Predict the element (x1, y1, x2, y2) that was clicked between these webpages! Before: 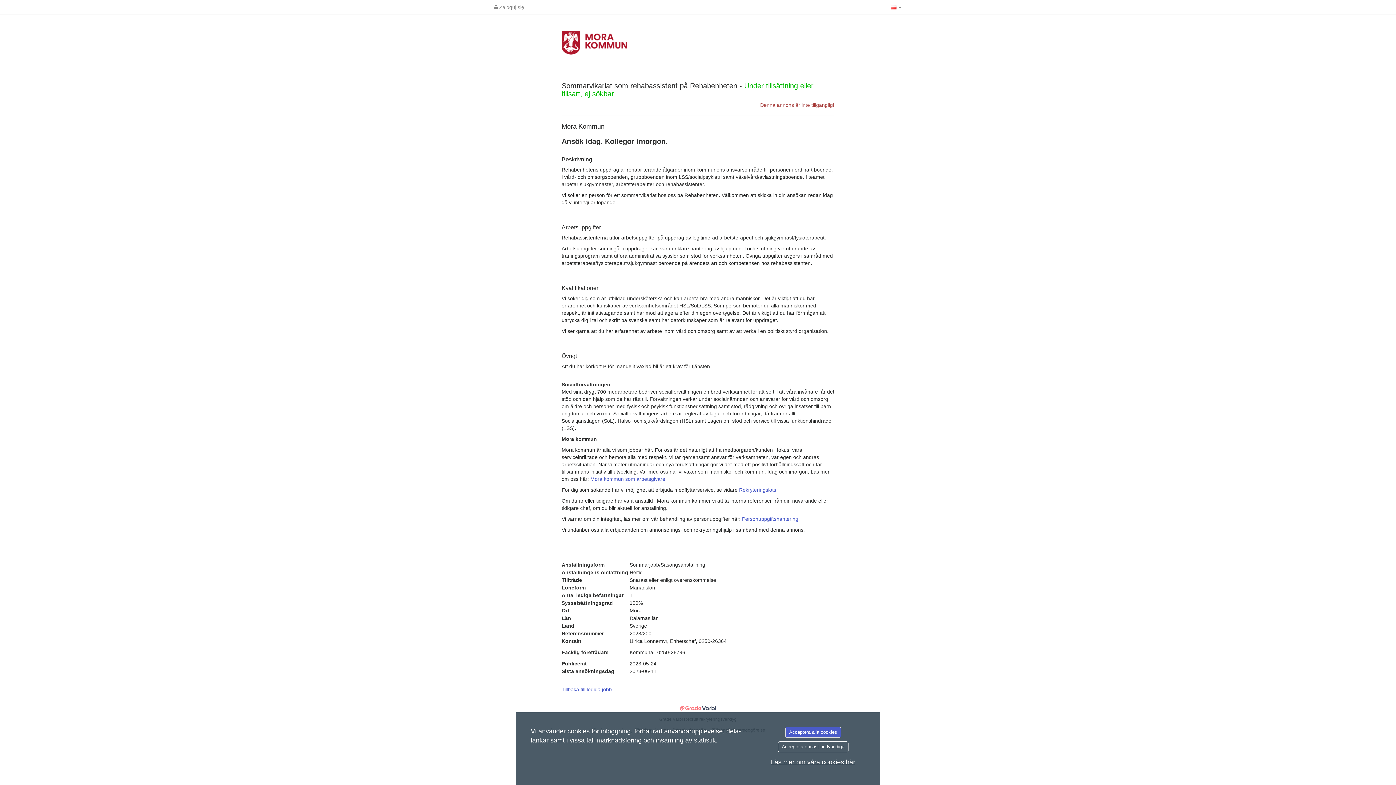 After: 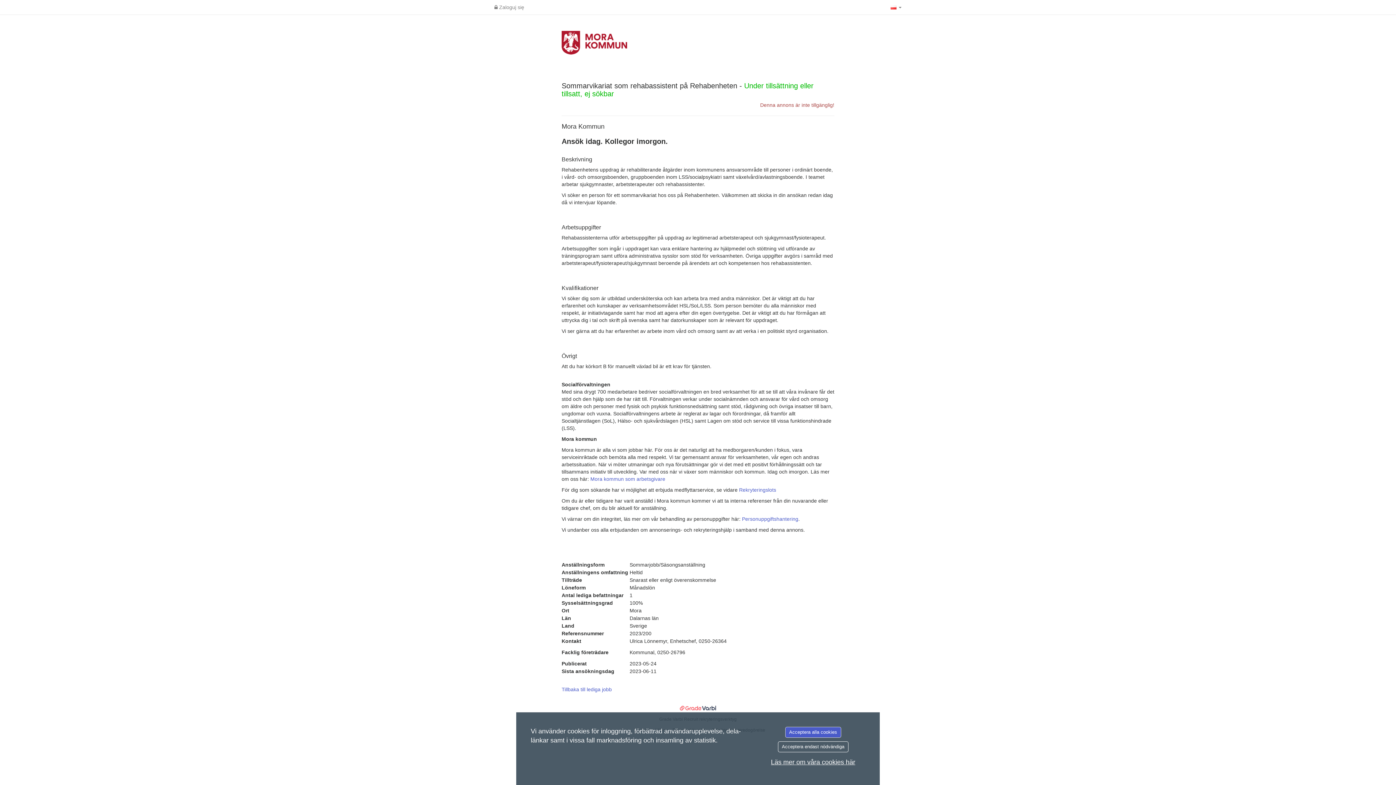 Action: bbox: (771, 758, 855, 766) label: Läs mer om våra cookies här